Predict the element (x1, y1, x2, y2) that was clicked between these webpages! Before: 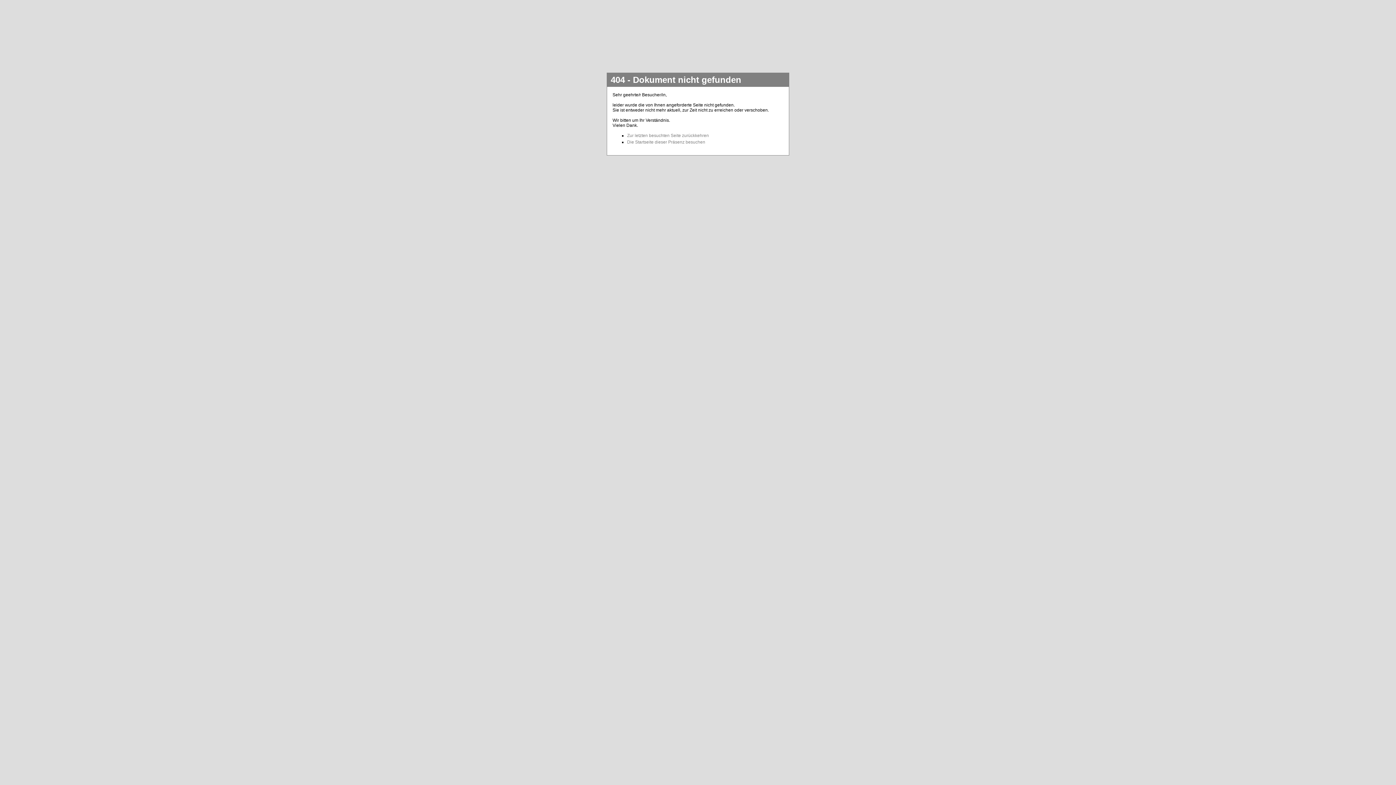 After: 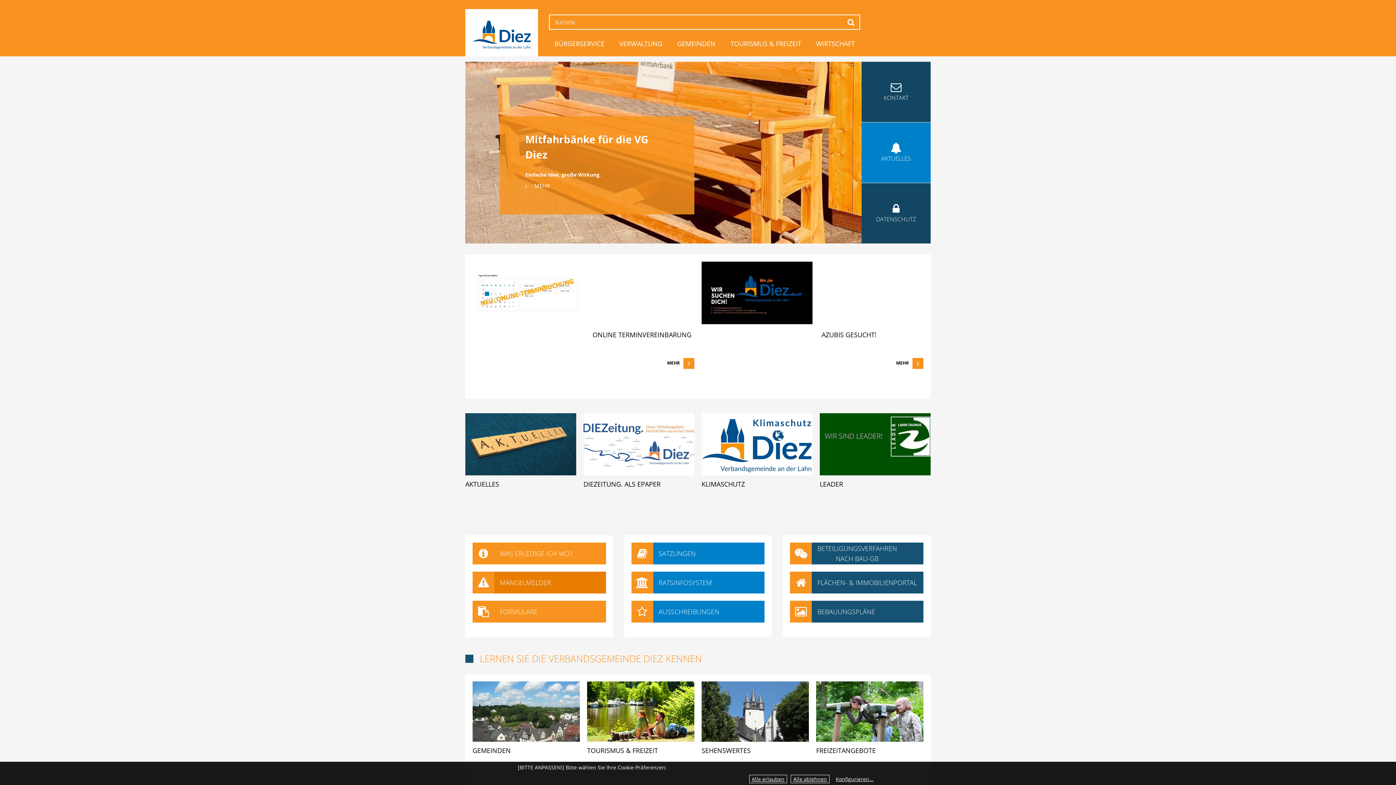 Action: label: Die Startseite dieser Präsenz besuchen bbox: (627, 139, 705, 144)